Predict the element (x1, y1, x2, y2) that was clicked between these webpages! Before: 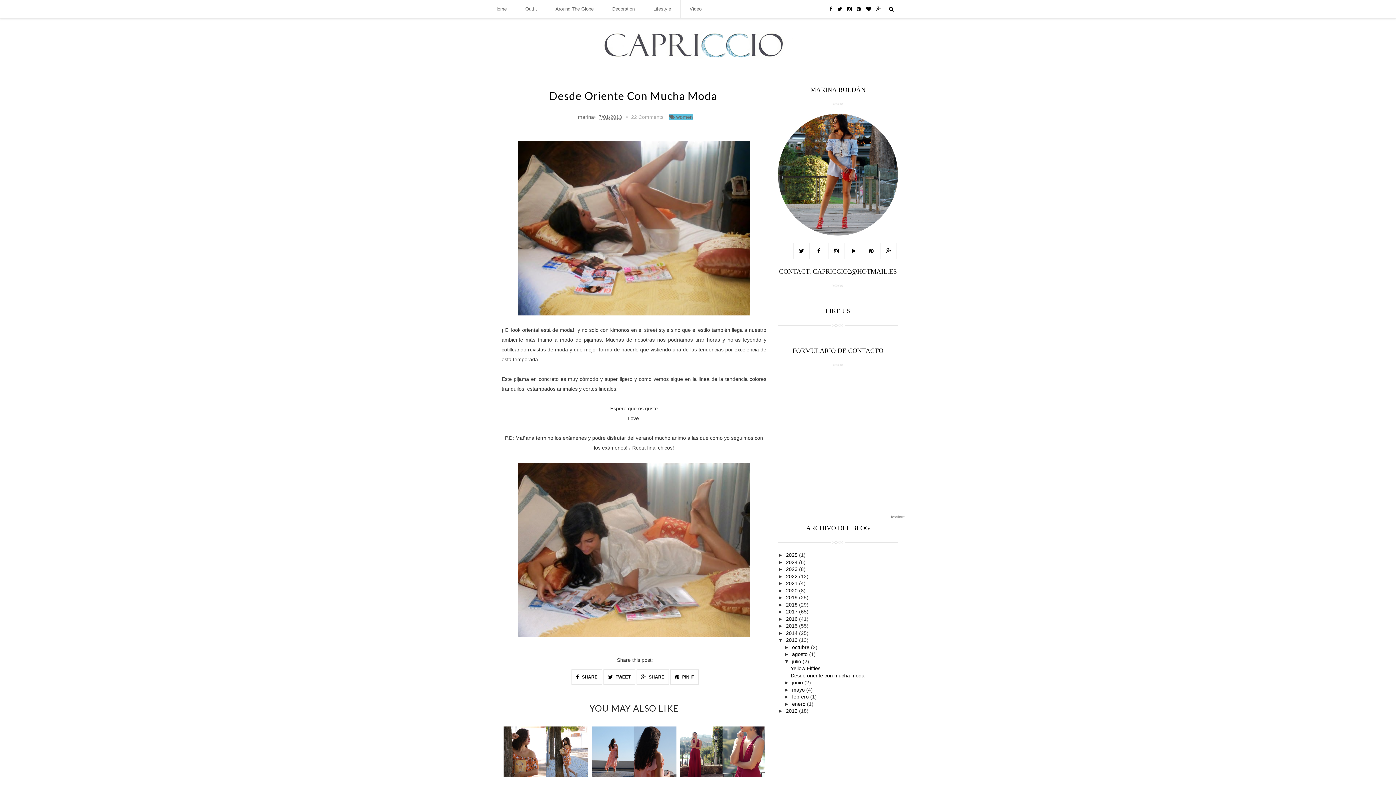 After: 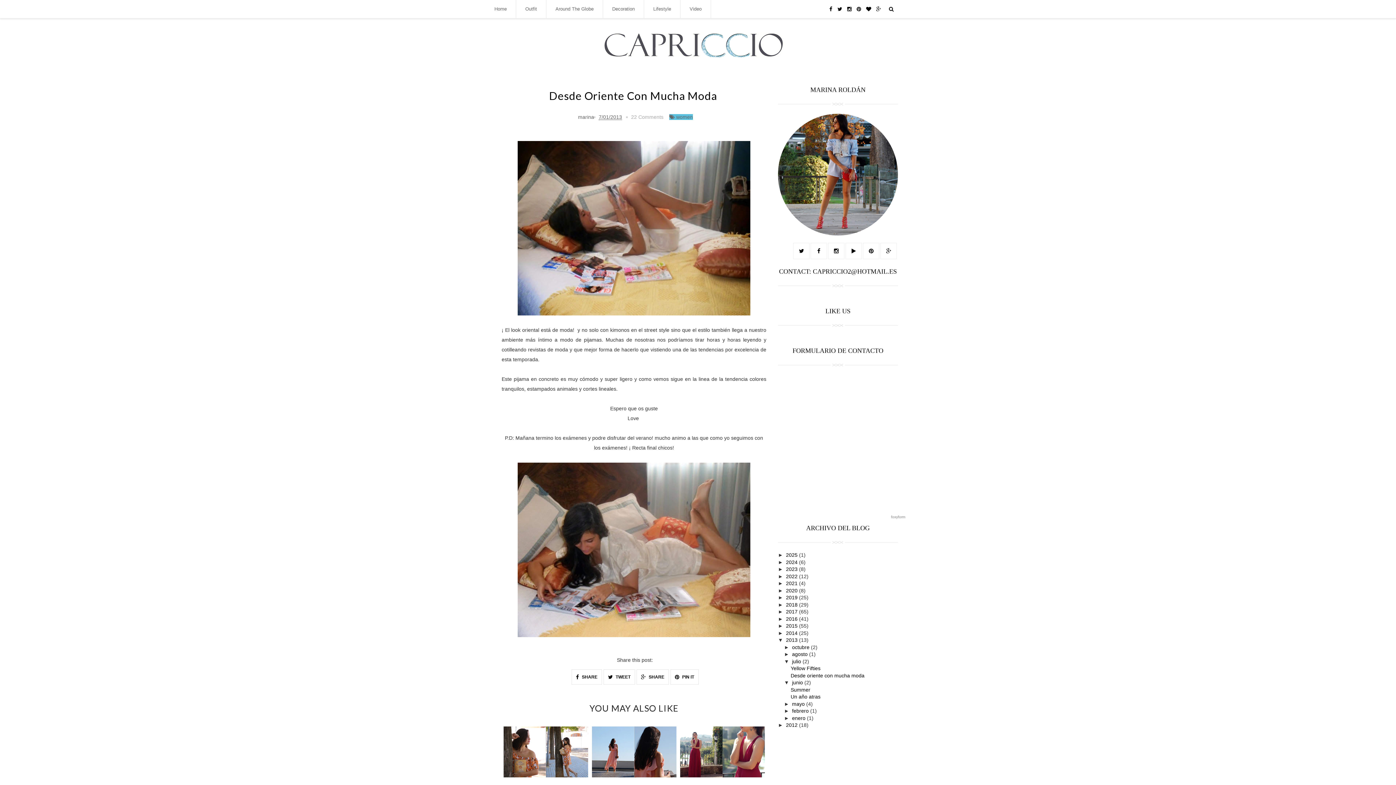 Action: bbox: (784, 680, 792, 685) label: ►  